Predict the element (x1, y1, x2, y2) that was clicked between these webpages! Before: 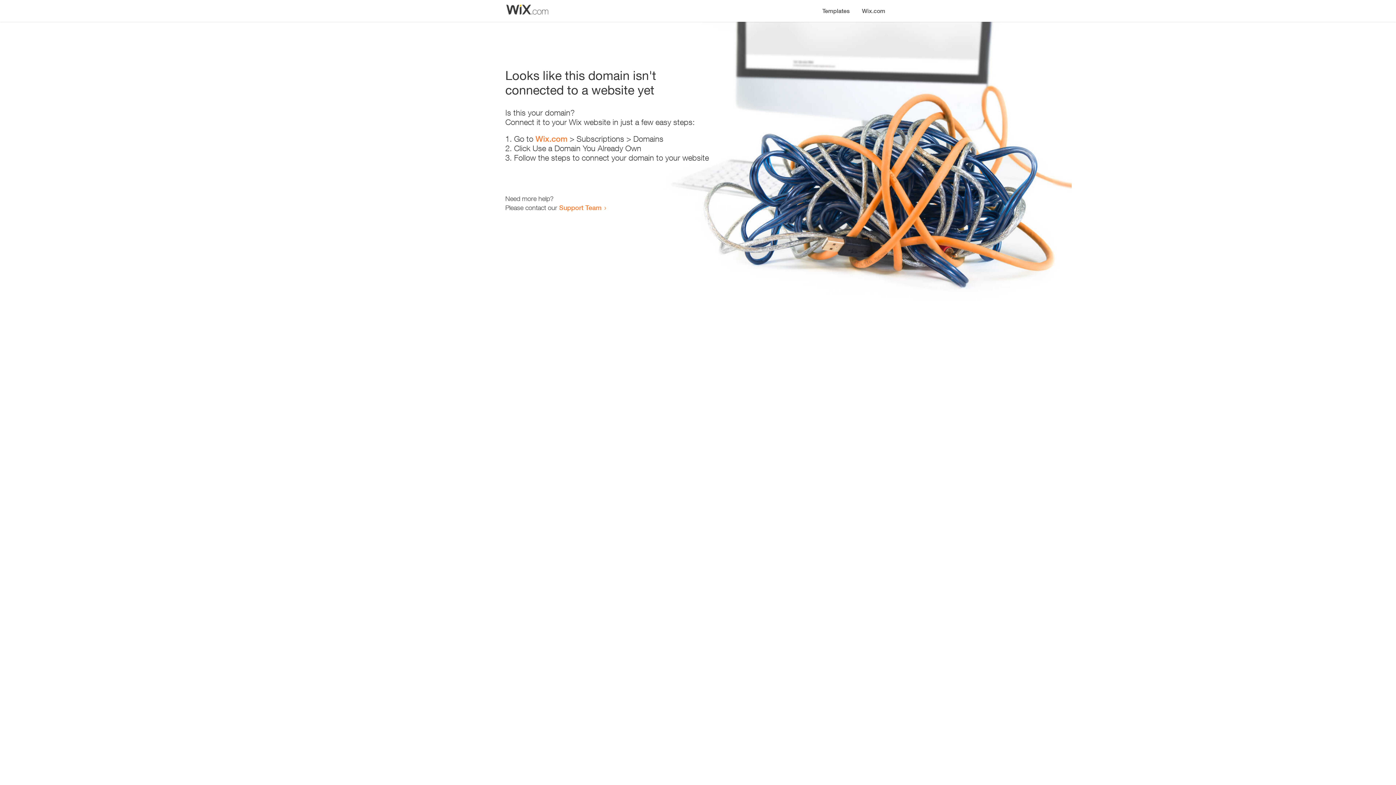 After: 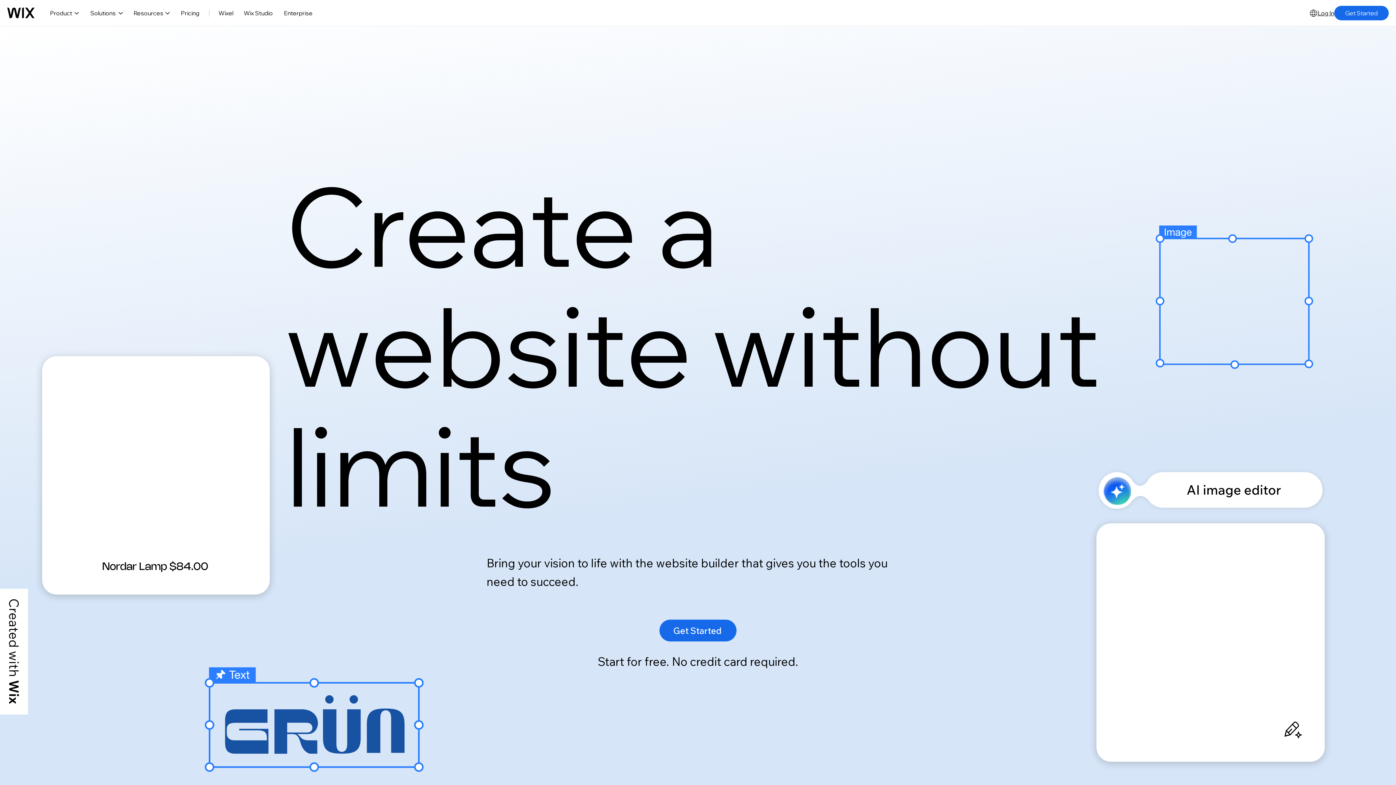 Action: bbox: (856, 0, 890, 14) label: Wix.com